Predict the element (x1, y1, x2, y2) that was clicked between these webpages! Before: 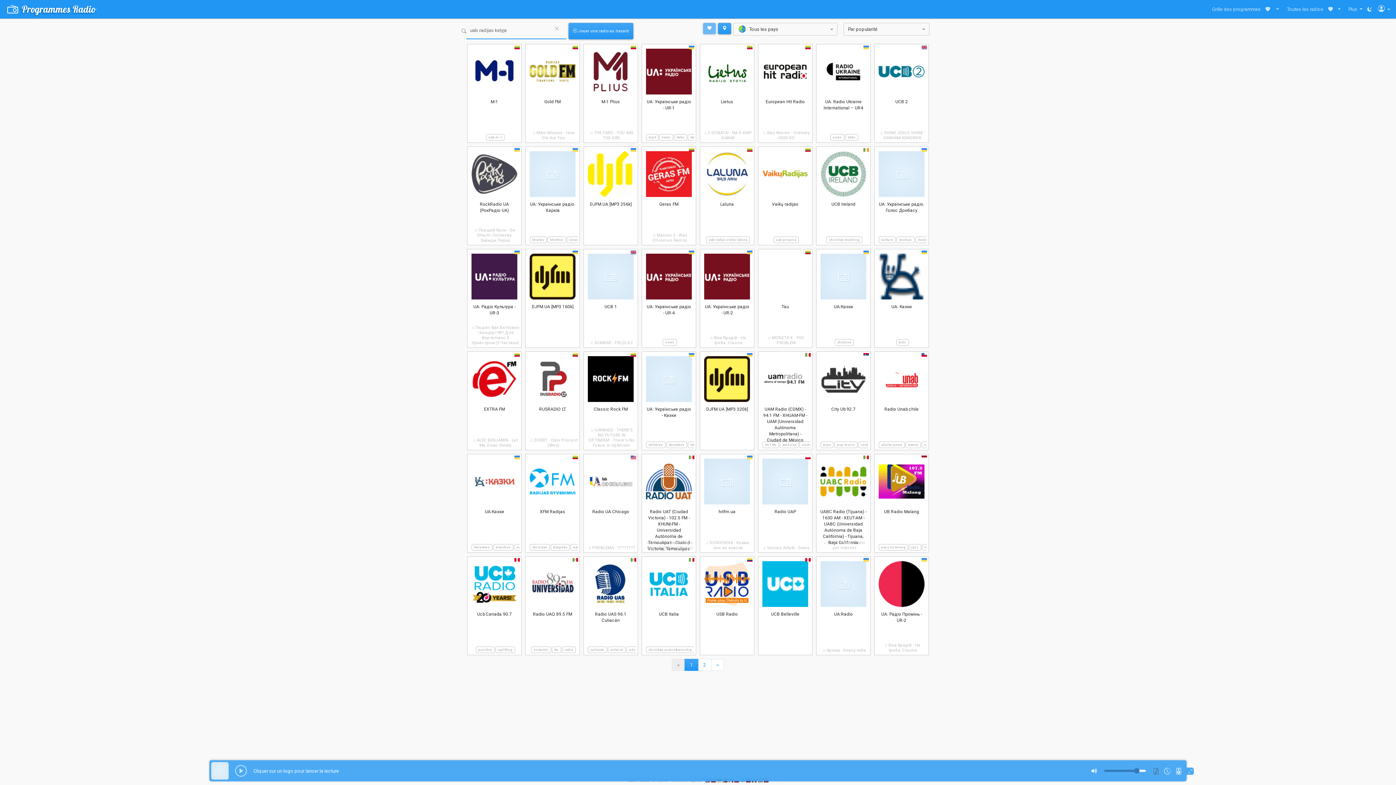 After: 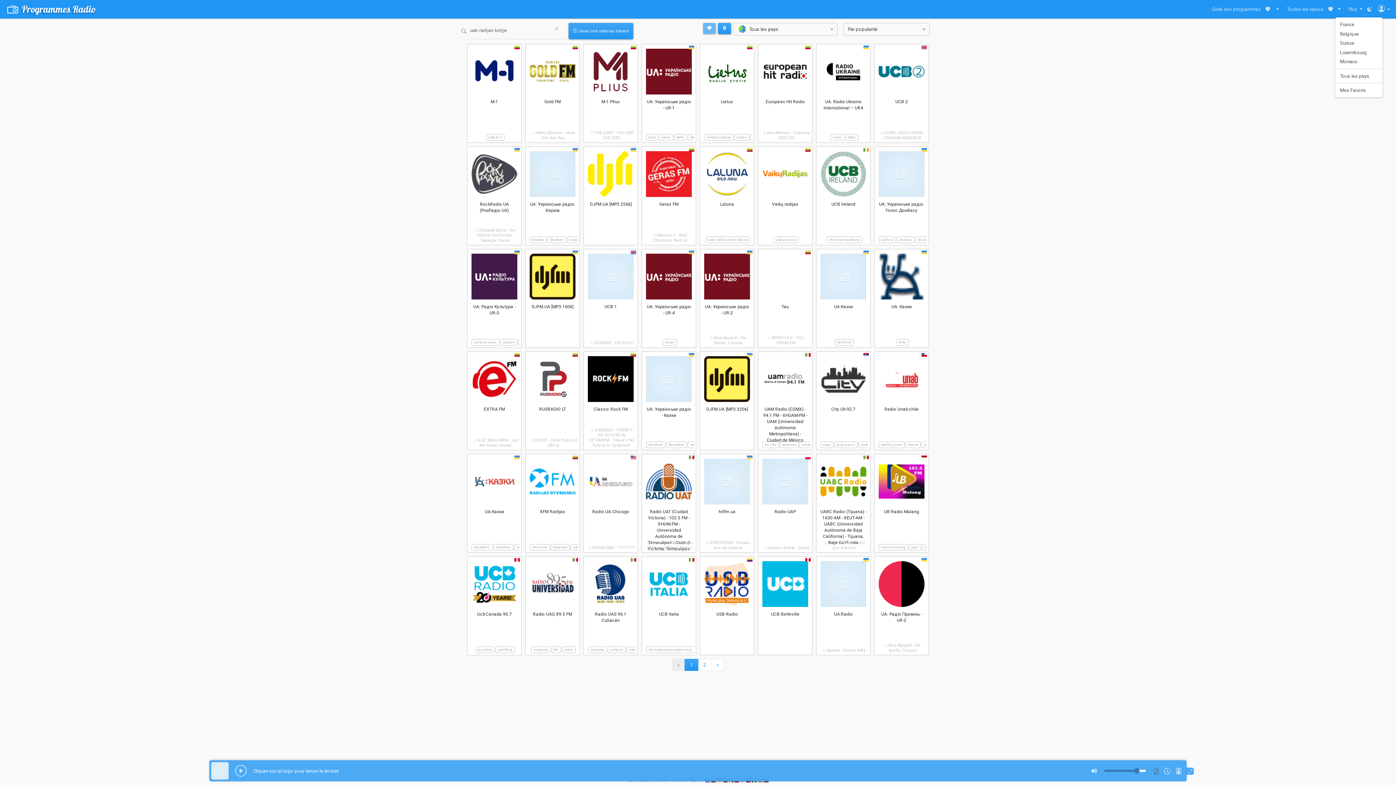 Action: bbox: (1335, 1, 1340, 17)